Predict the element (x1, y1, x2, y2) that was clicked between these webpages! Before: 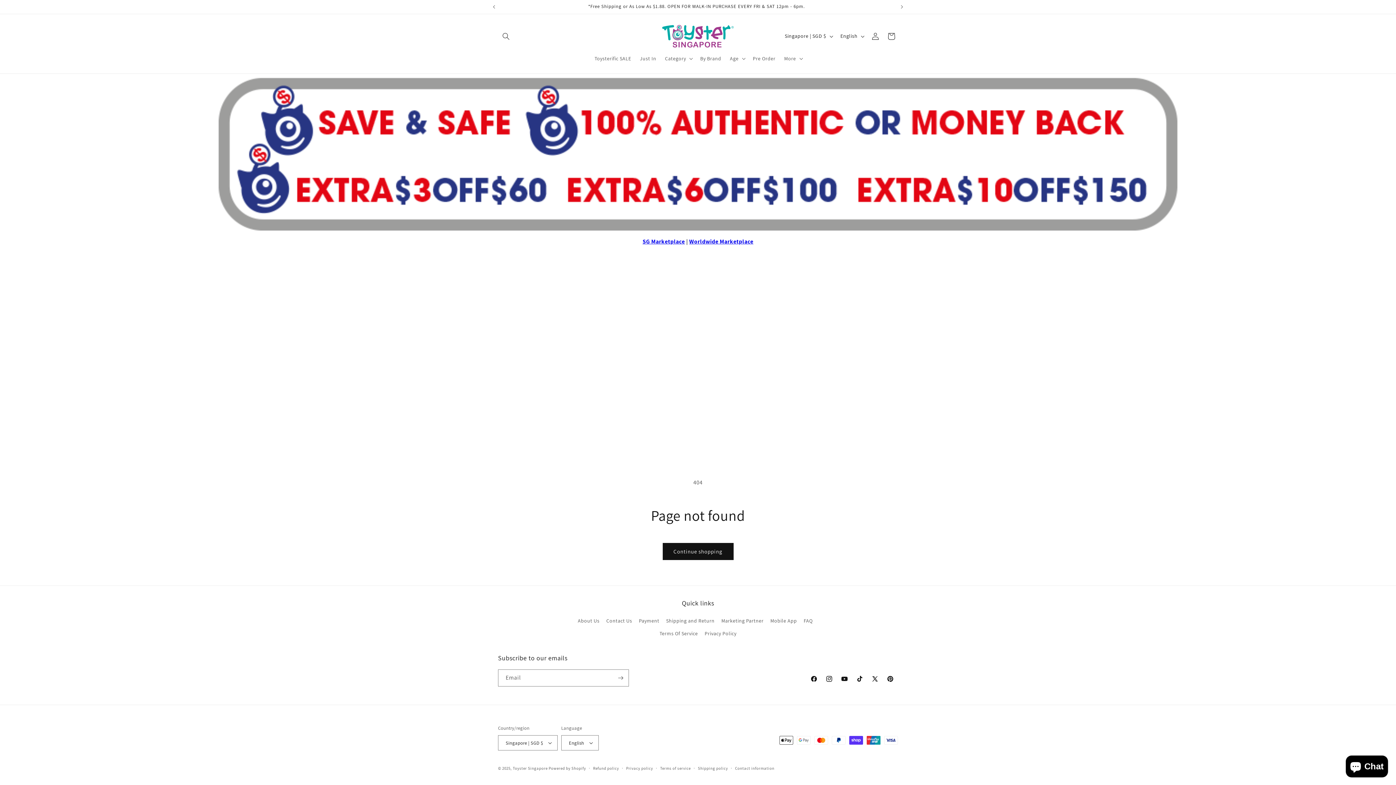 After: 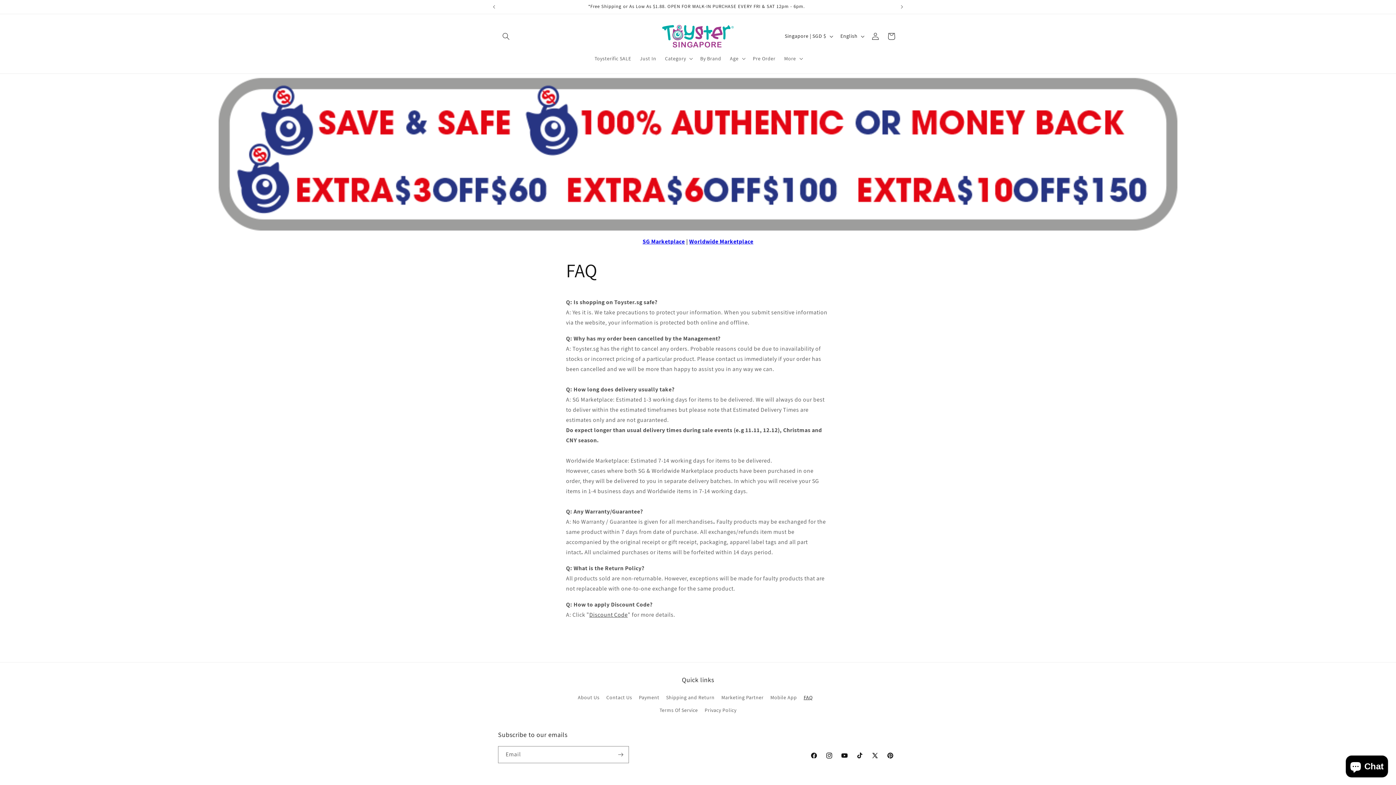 Action: label: FAQ bbox: (803, 614, 812, 627)